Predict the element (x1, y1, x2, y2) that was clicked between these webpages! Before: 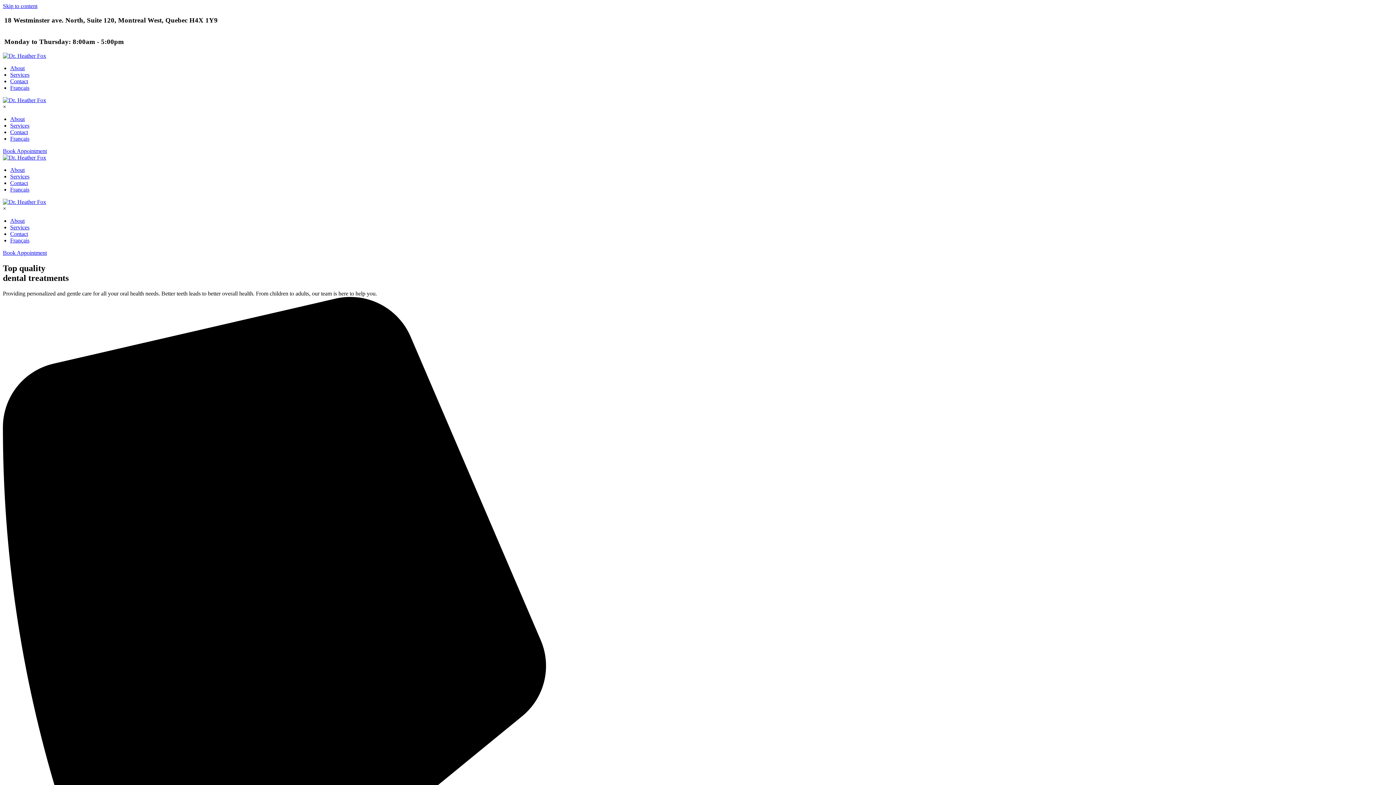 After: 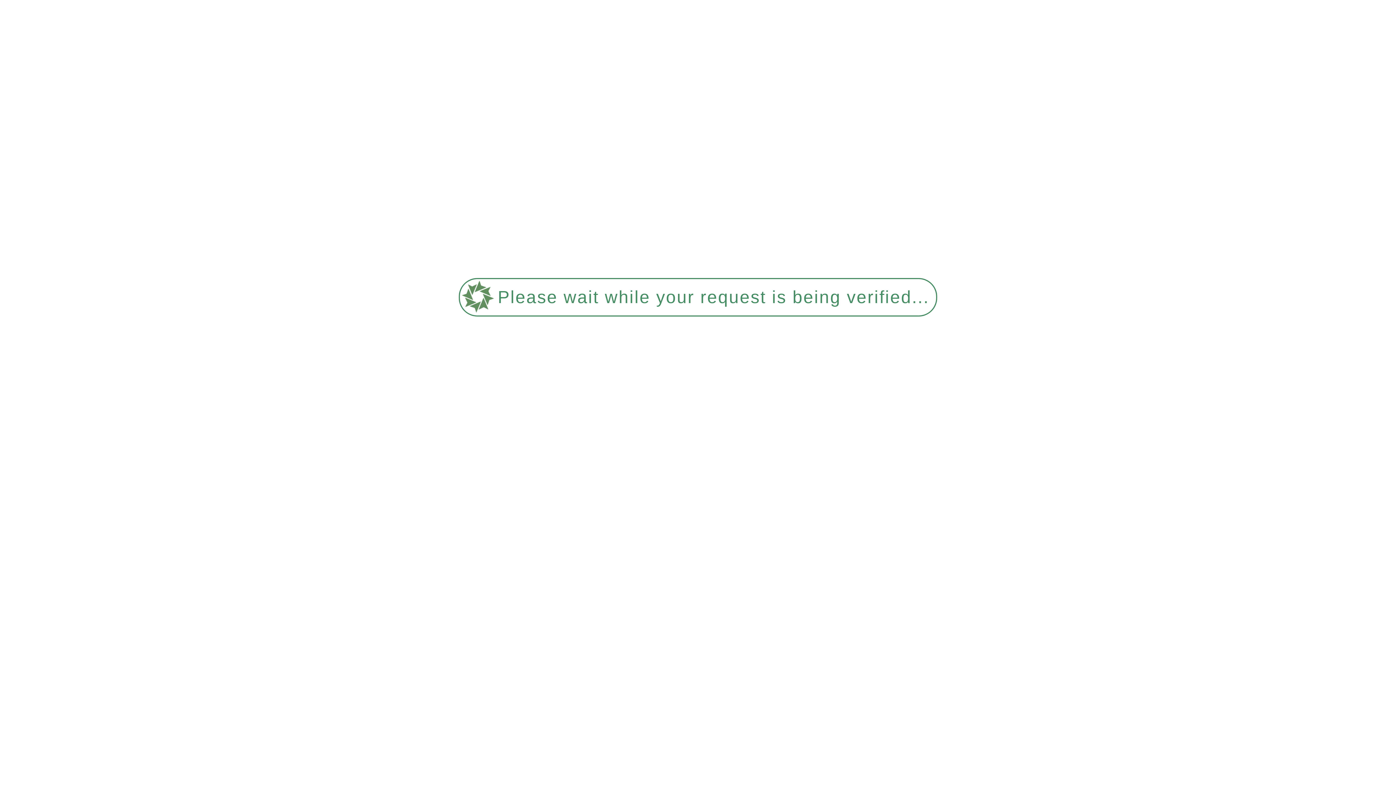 Action: bbox: (2, 52, 46, 58)